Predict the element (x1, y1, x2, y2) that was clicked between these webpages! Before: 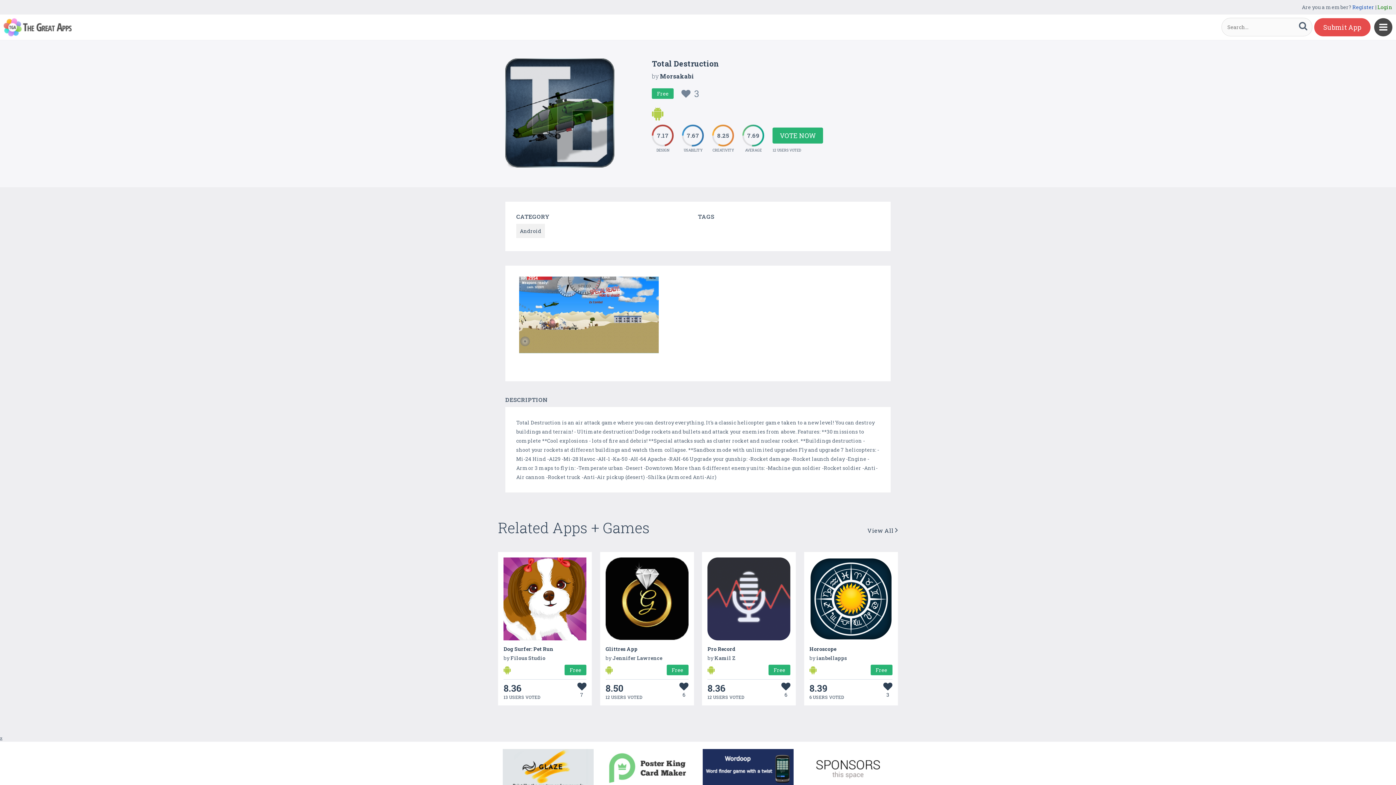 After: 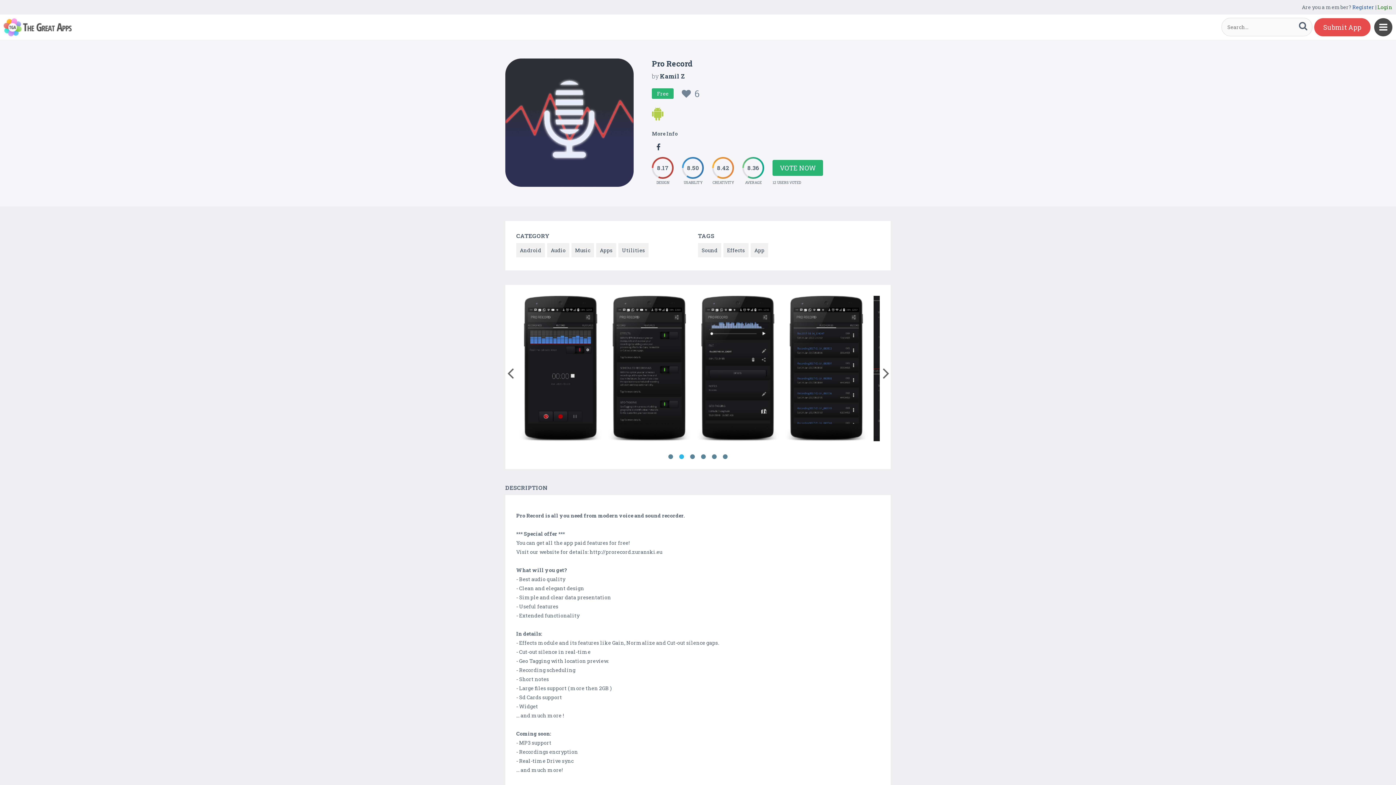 Action: bbox: (707, 635, 790, 642)